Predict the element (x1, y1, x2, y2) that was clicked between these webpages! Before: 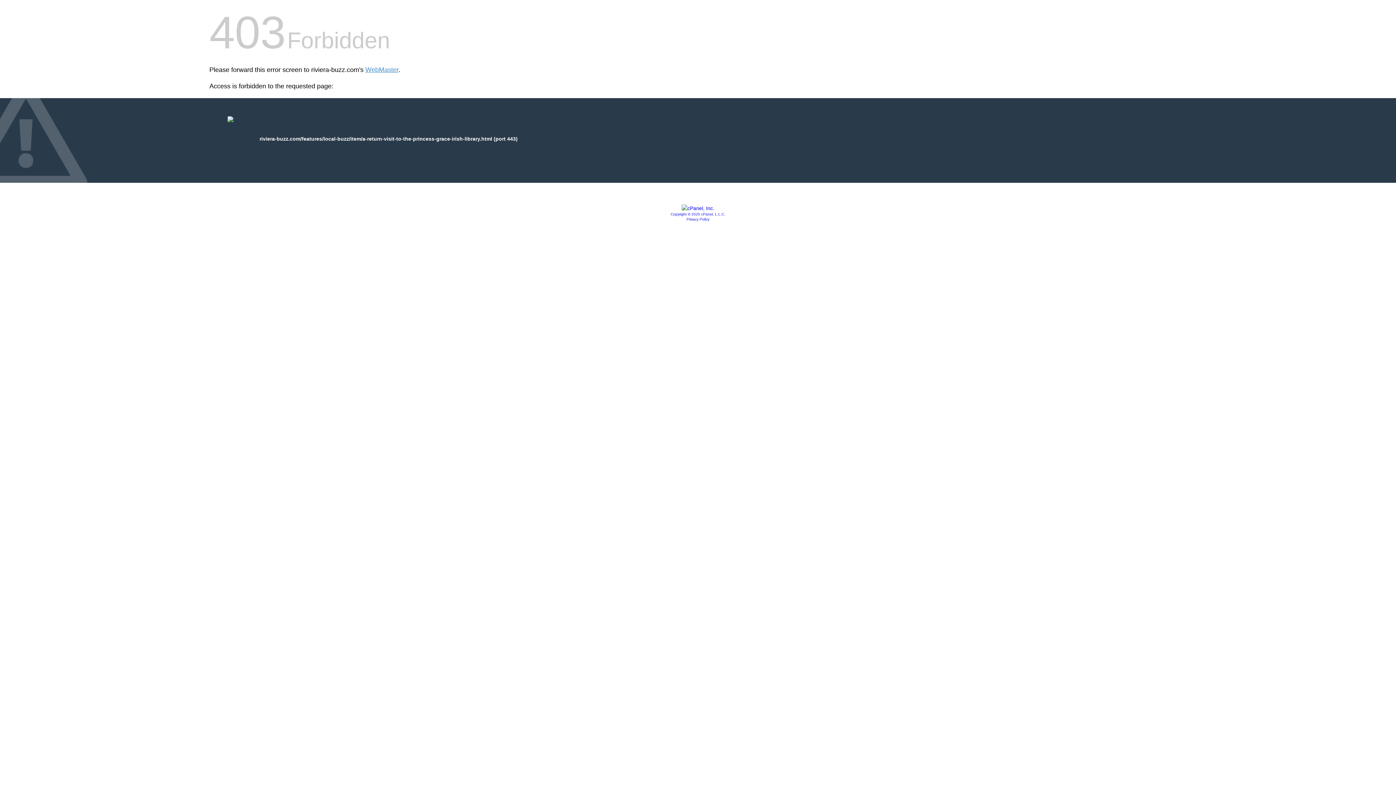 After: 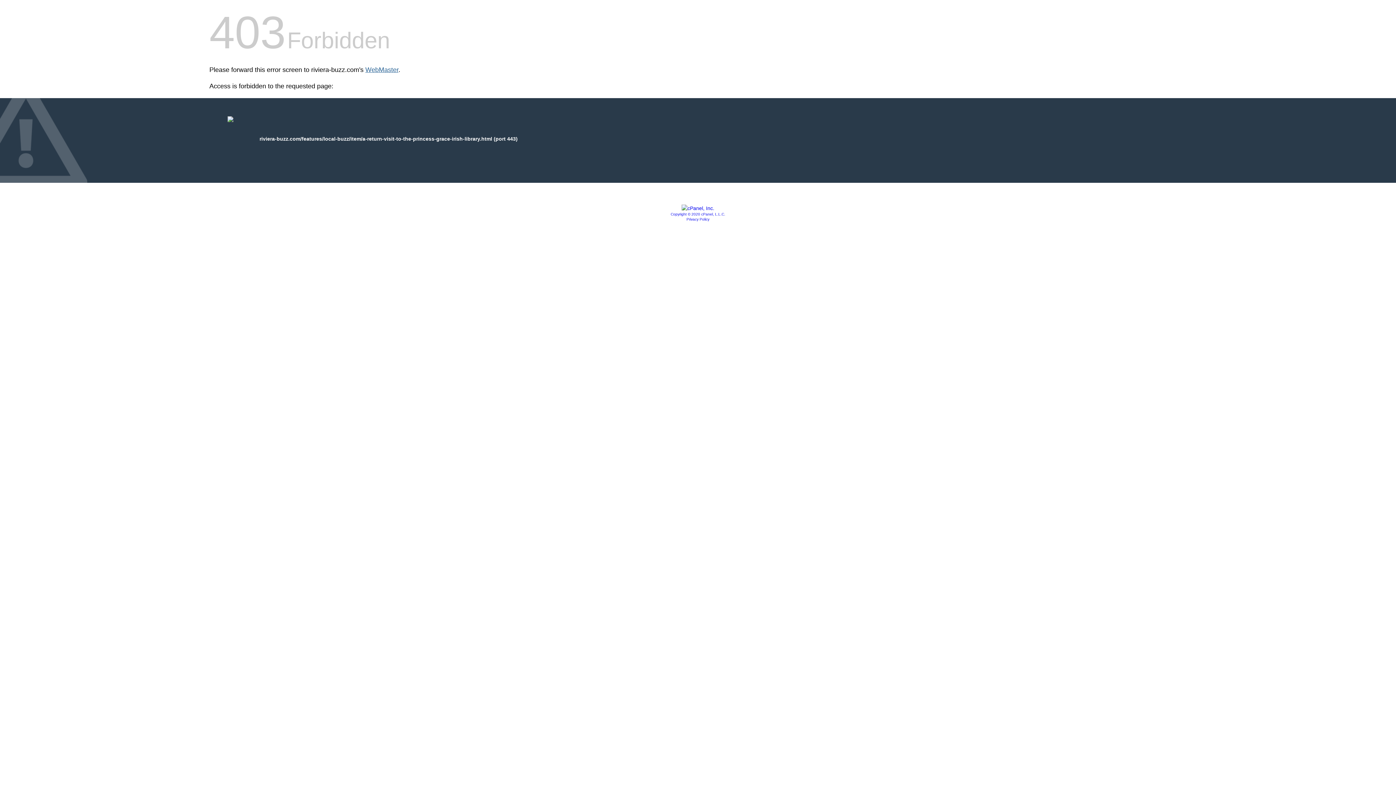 Action: label: WebMaster bbox: (365, 66, 398, 73)